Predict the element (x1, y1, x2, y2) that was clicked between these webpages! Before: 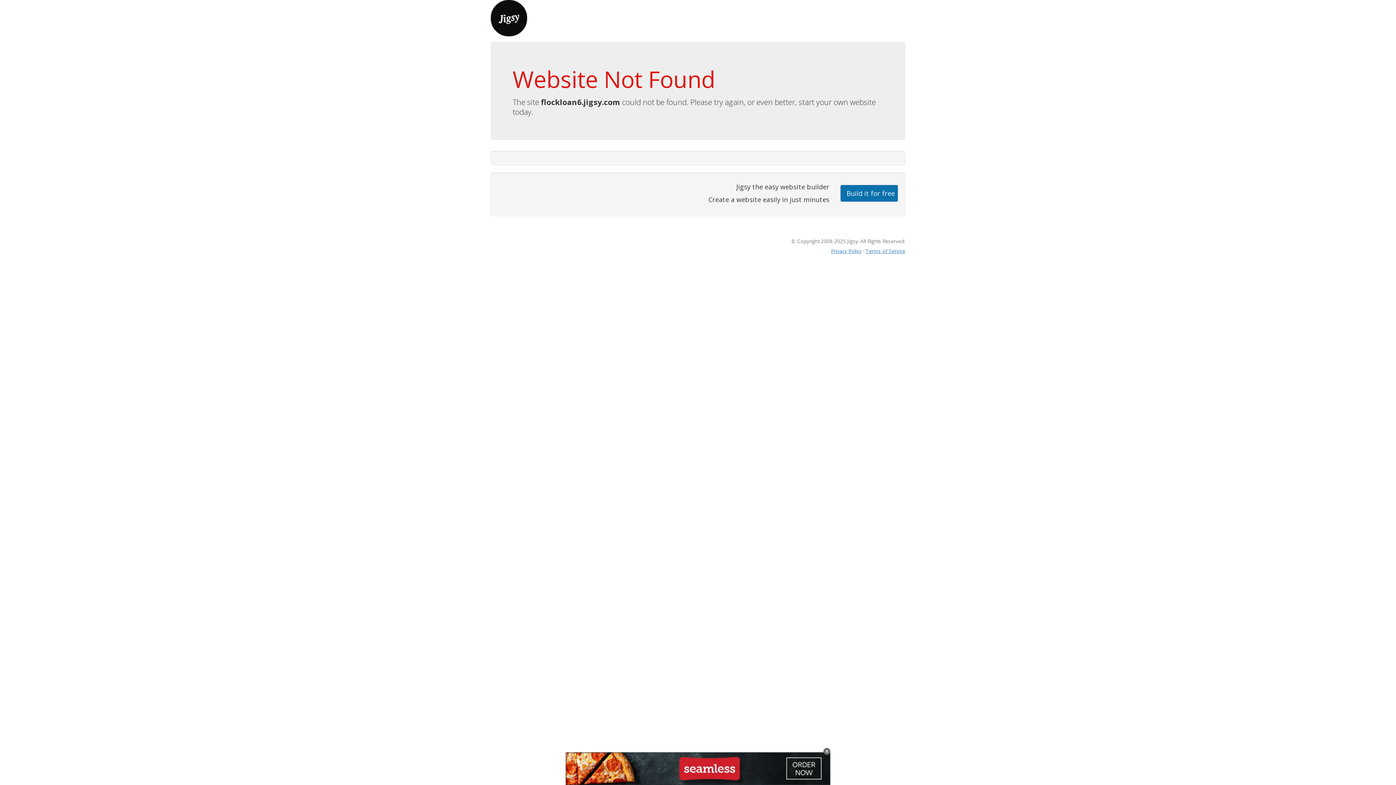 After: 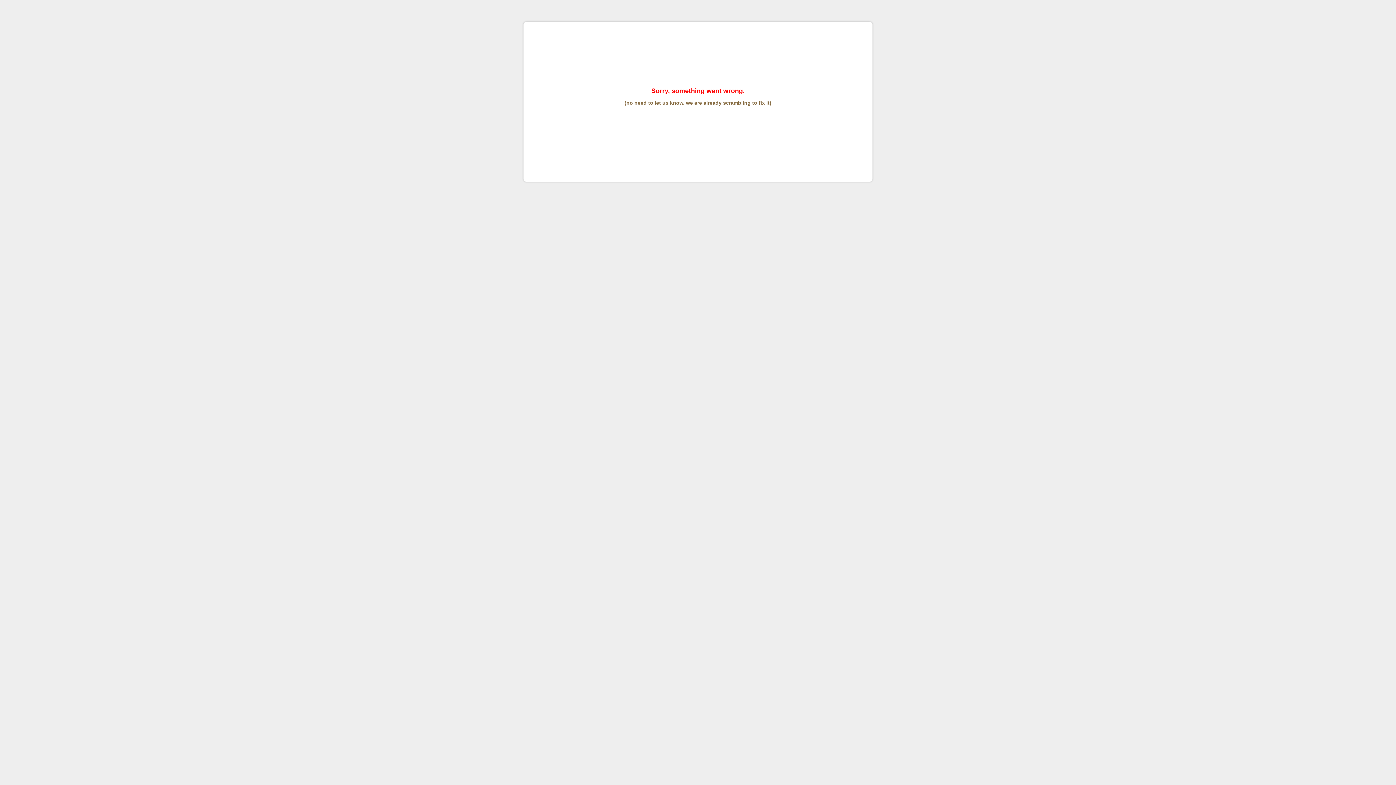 Action: bbox: (865, 247, 905, 254) label: Terms of Service